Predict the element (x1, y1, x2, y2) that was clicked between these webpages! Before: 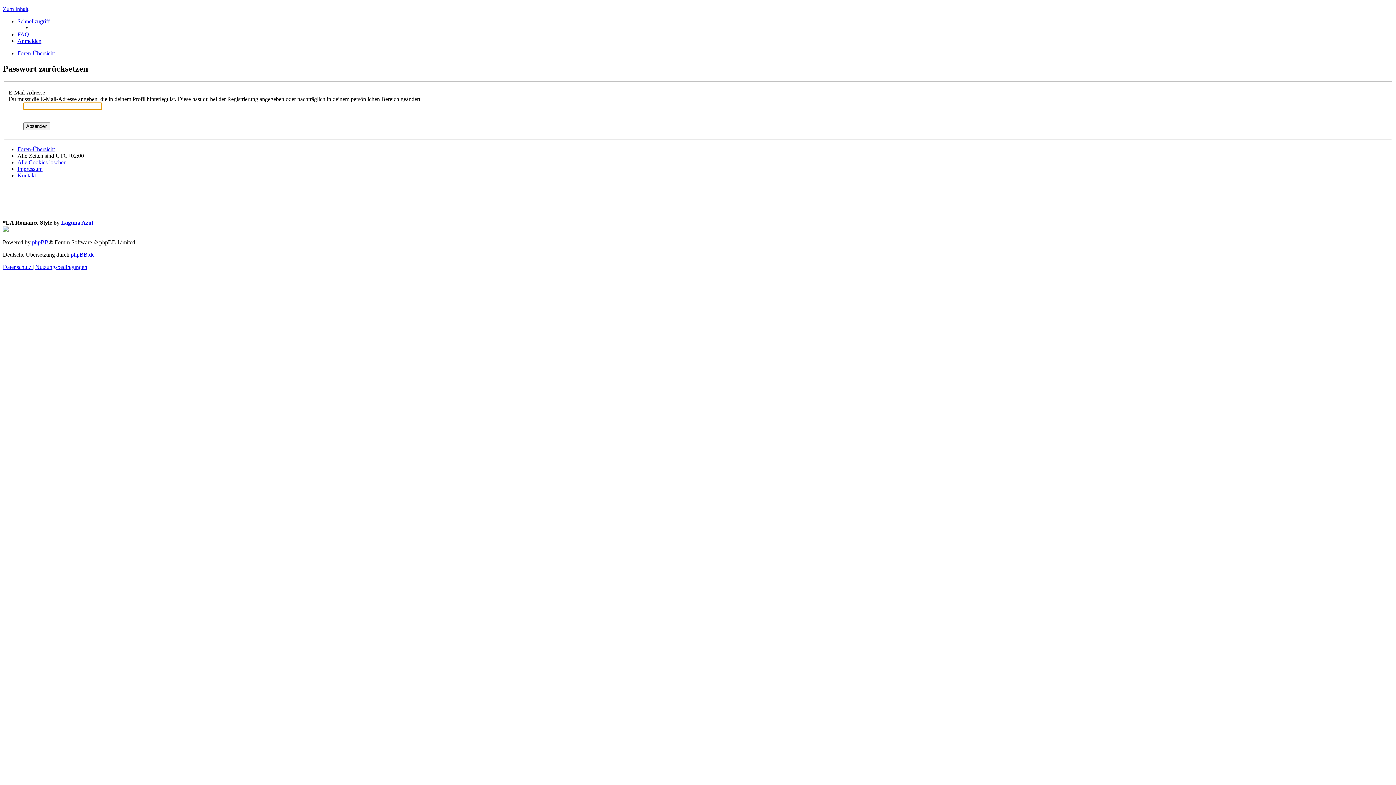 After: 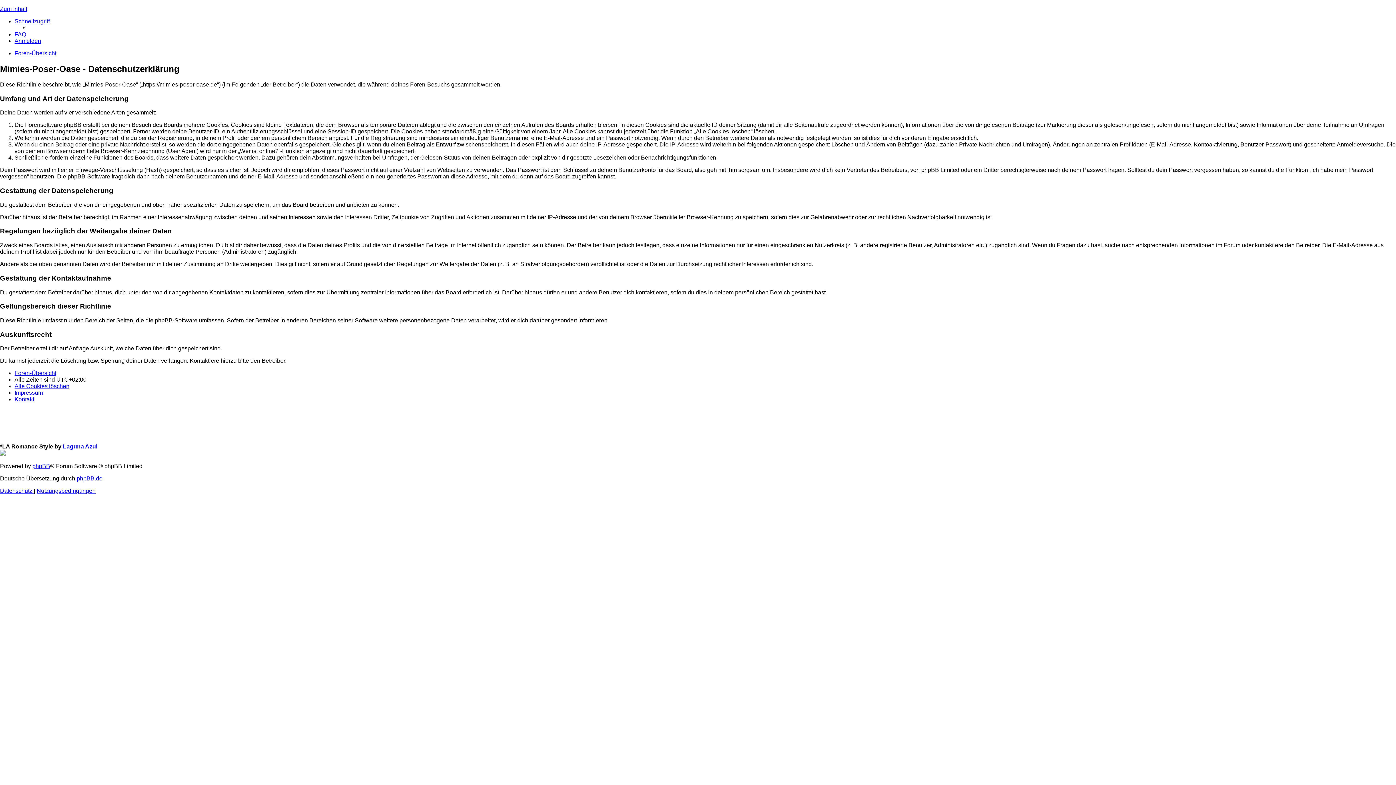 Action: label: Datenschutz  bbox: (2, 263, 32, 270)